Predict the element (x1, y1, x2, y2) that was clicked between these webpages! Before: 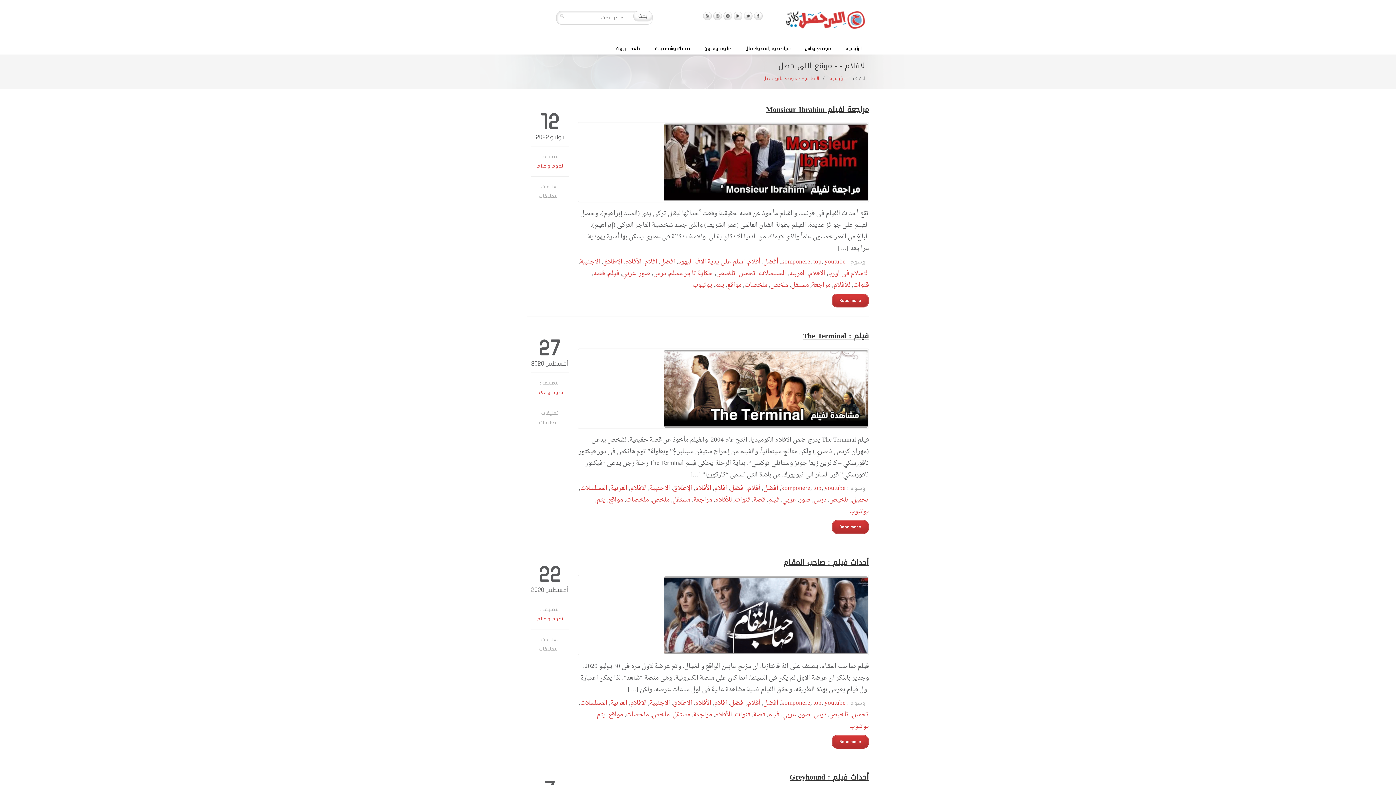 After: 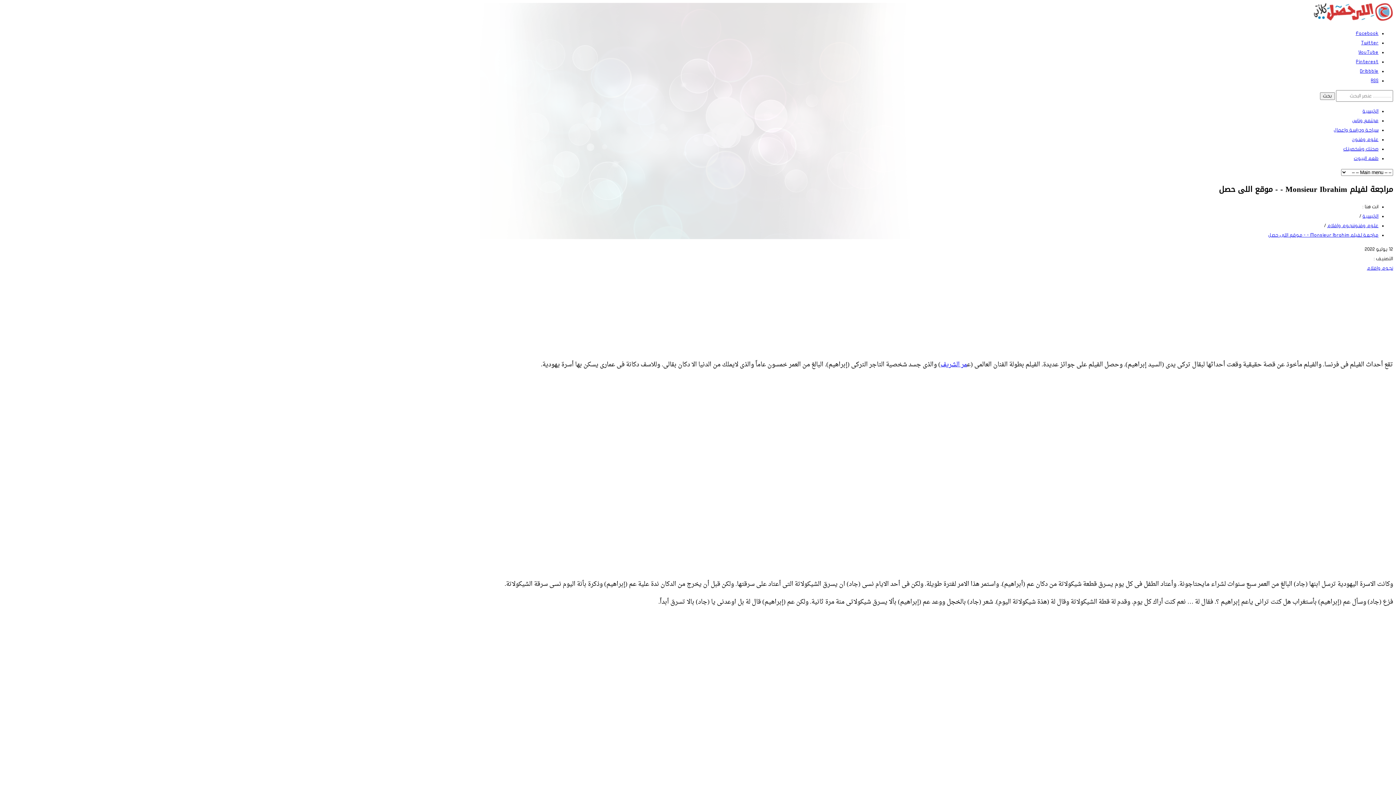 Action: label: Read more bbox: (832, 293, 869, 307)